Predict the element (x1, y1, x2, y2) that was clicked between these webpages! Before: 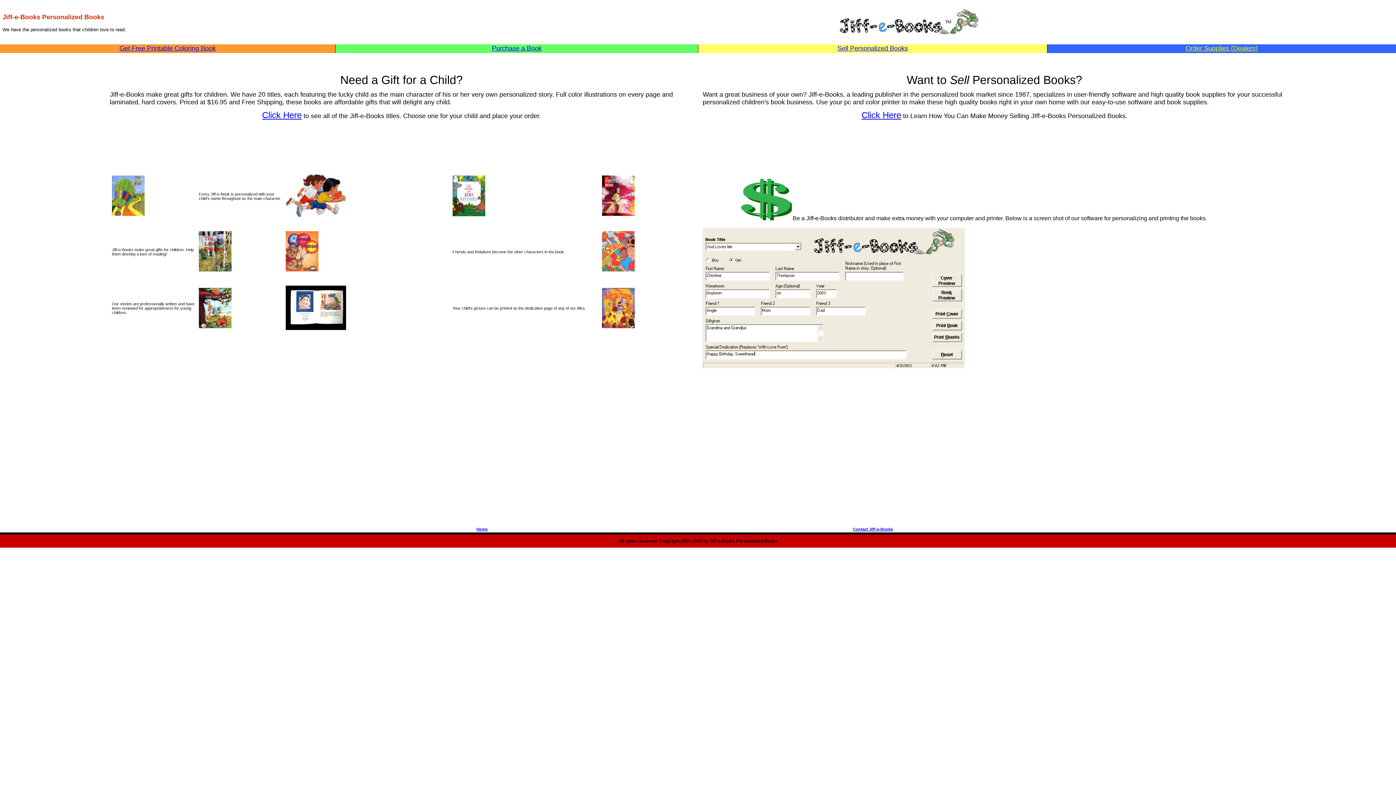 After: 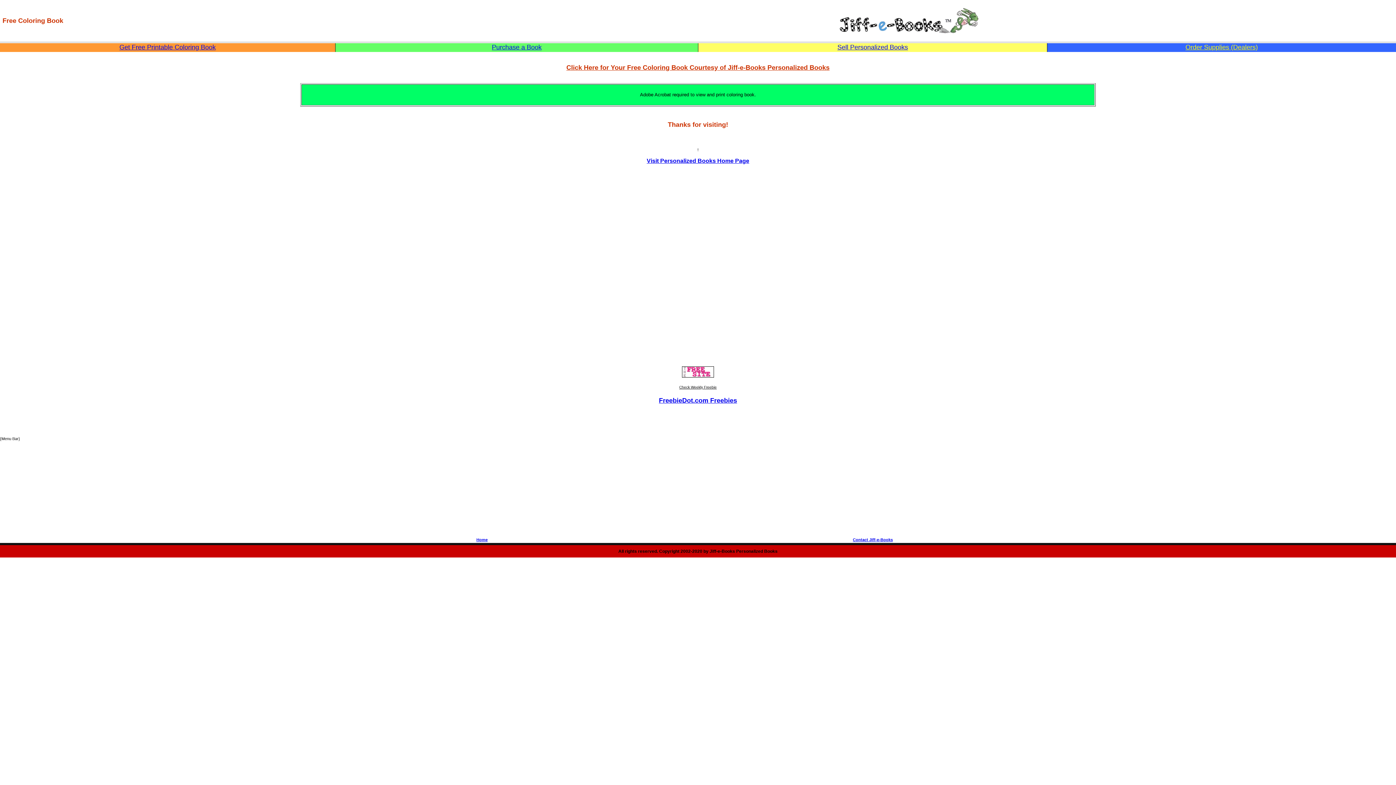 Action: bbox: (119, 45, 215, 51) label: Get Free Printable Coloring Book